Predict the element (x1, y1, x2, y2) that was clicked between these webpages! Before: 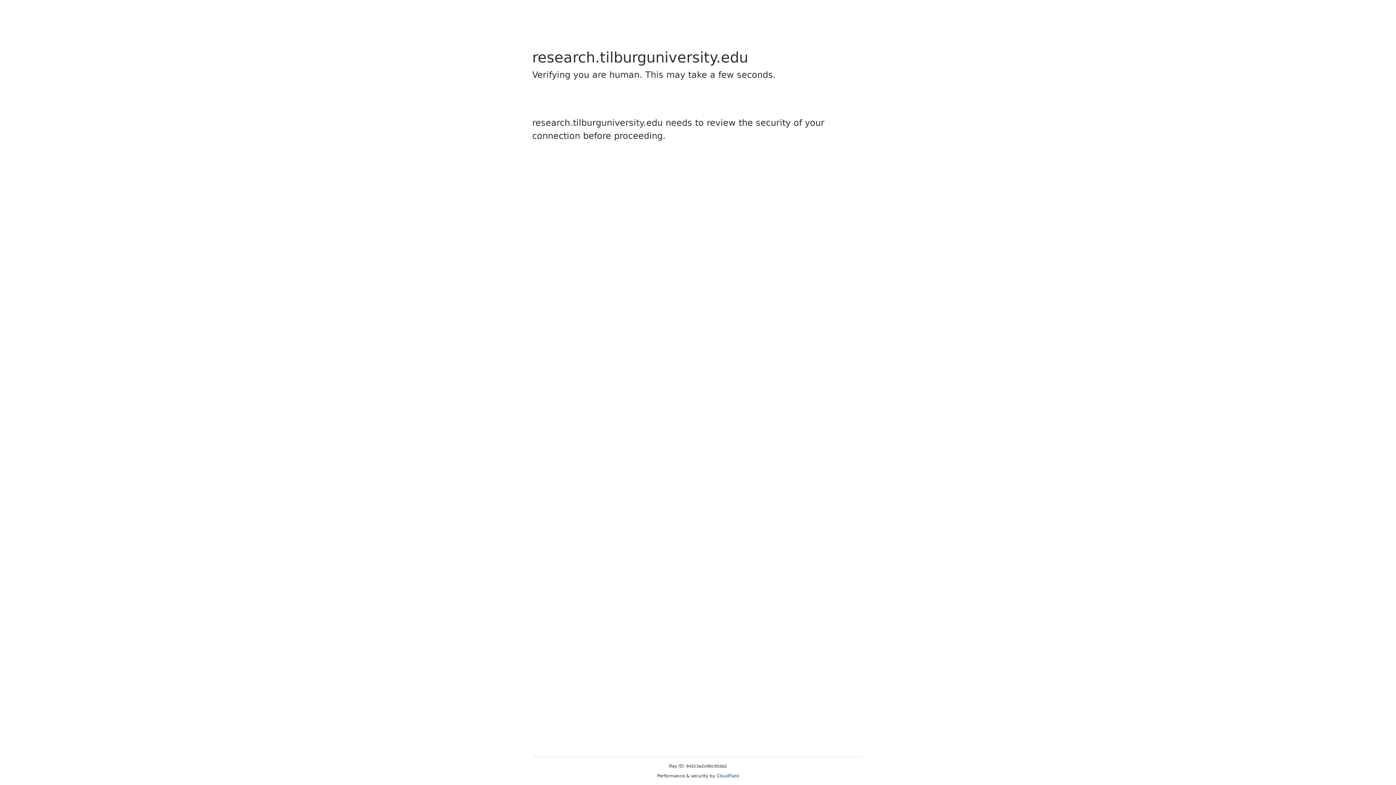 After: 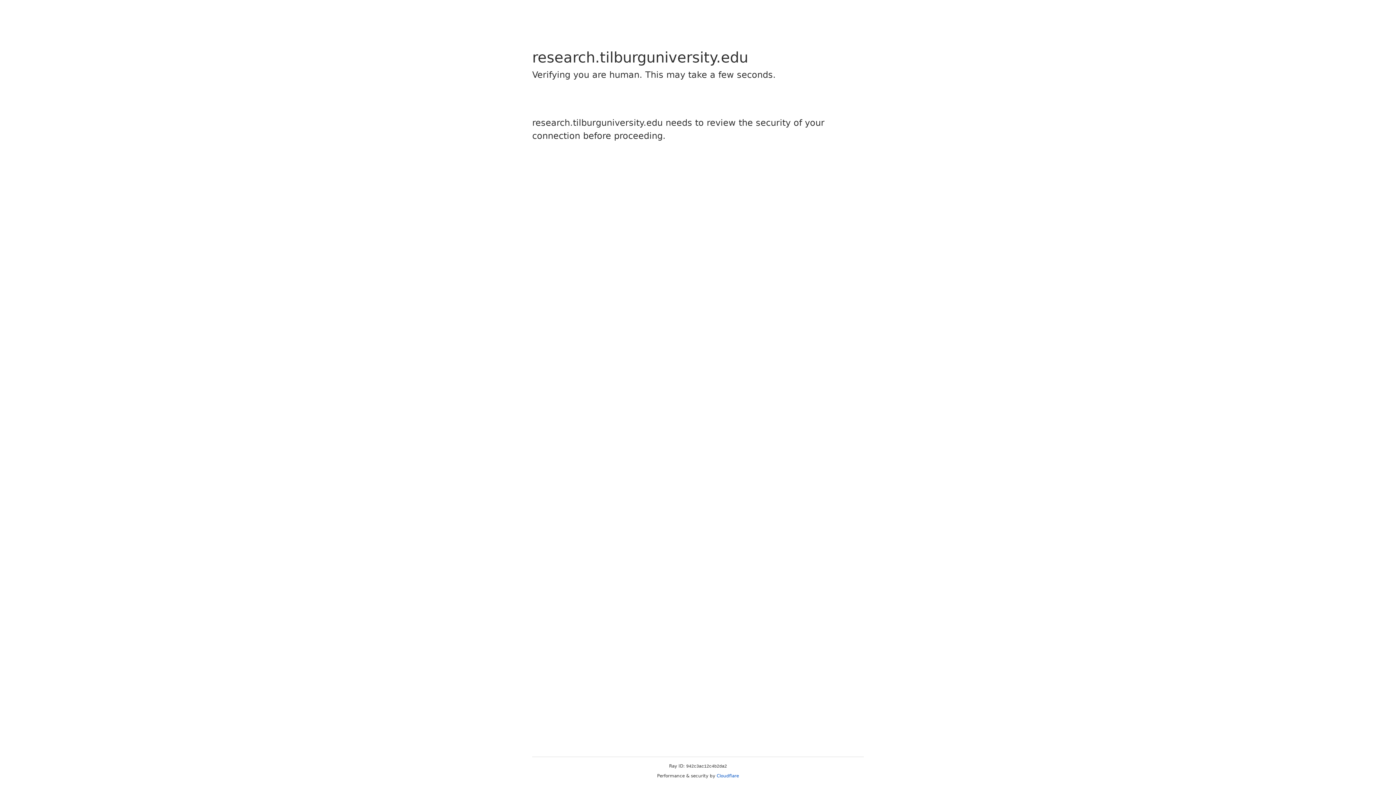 Action: label: Cloudflare bbox: (716, 773, 739, 778)